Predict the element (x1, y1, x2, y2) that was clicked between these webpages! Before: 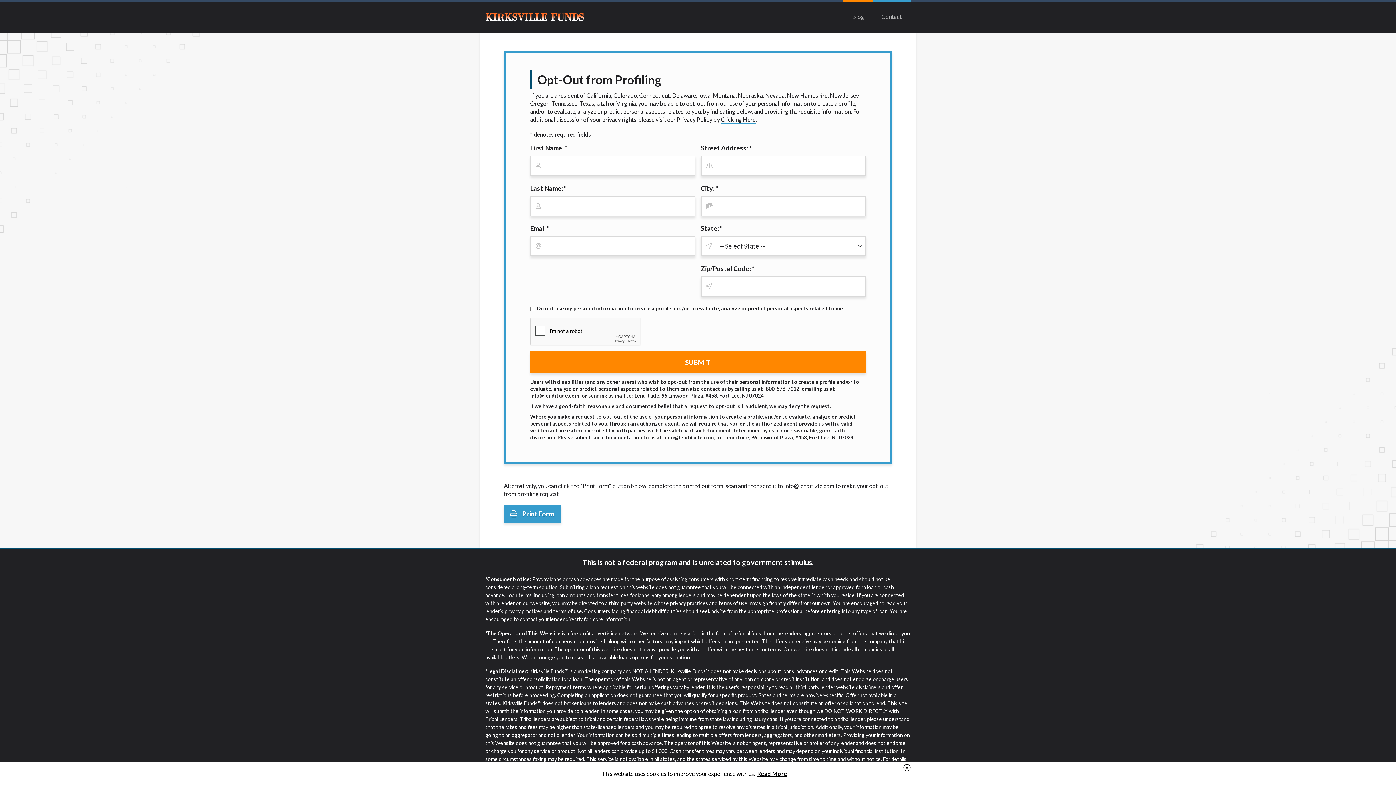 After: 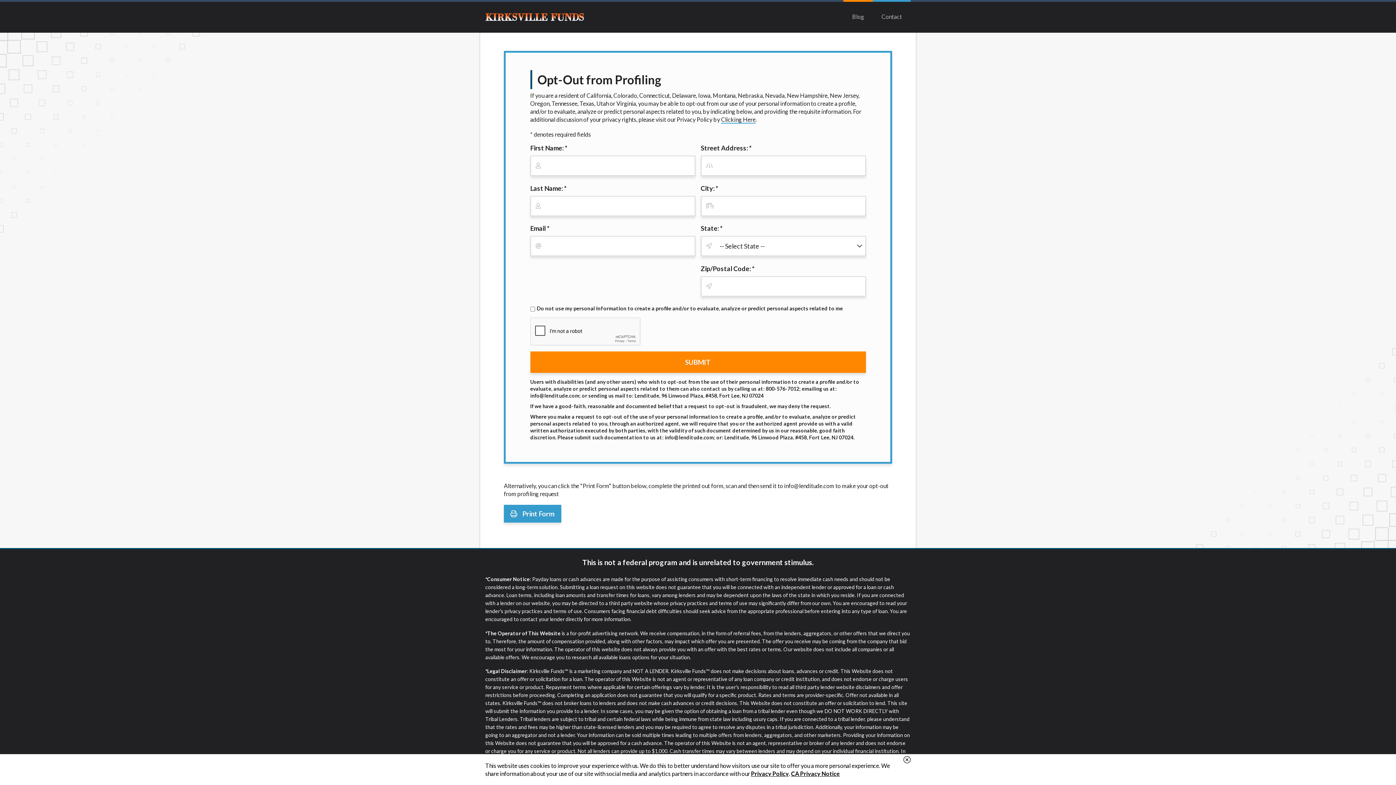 Action: label: Read More bbox: (757, 770, 787, 777)